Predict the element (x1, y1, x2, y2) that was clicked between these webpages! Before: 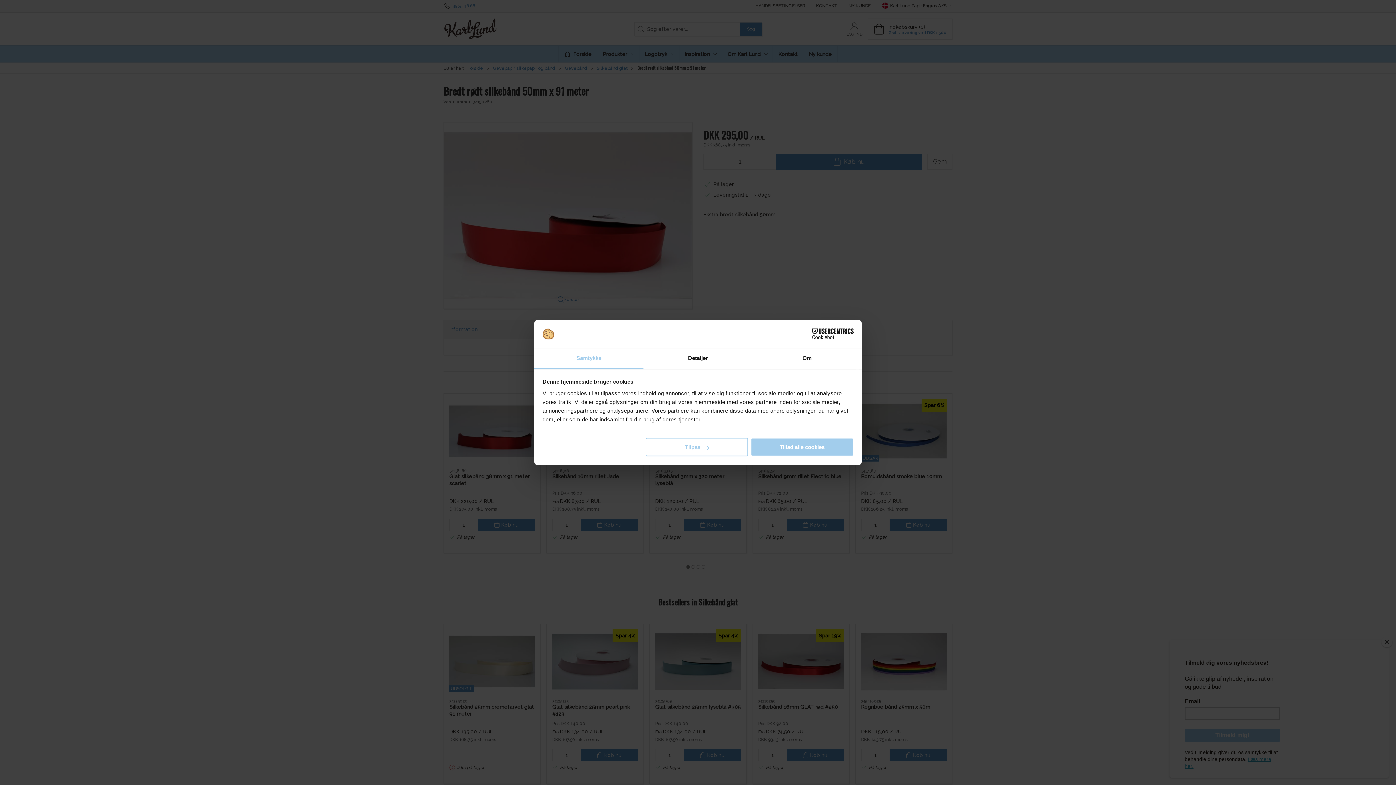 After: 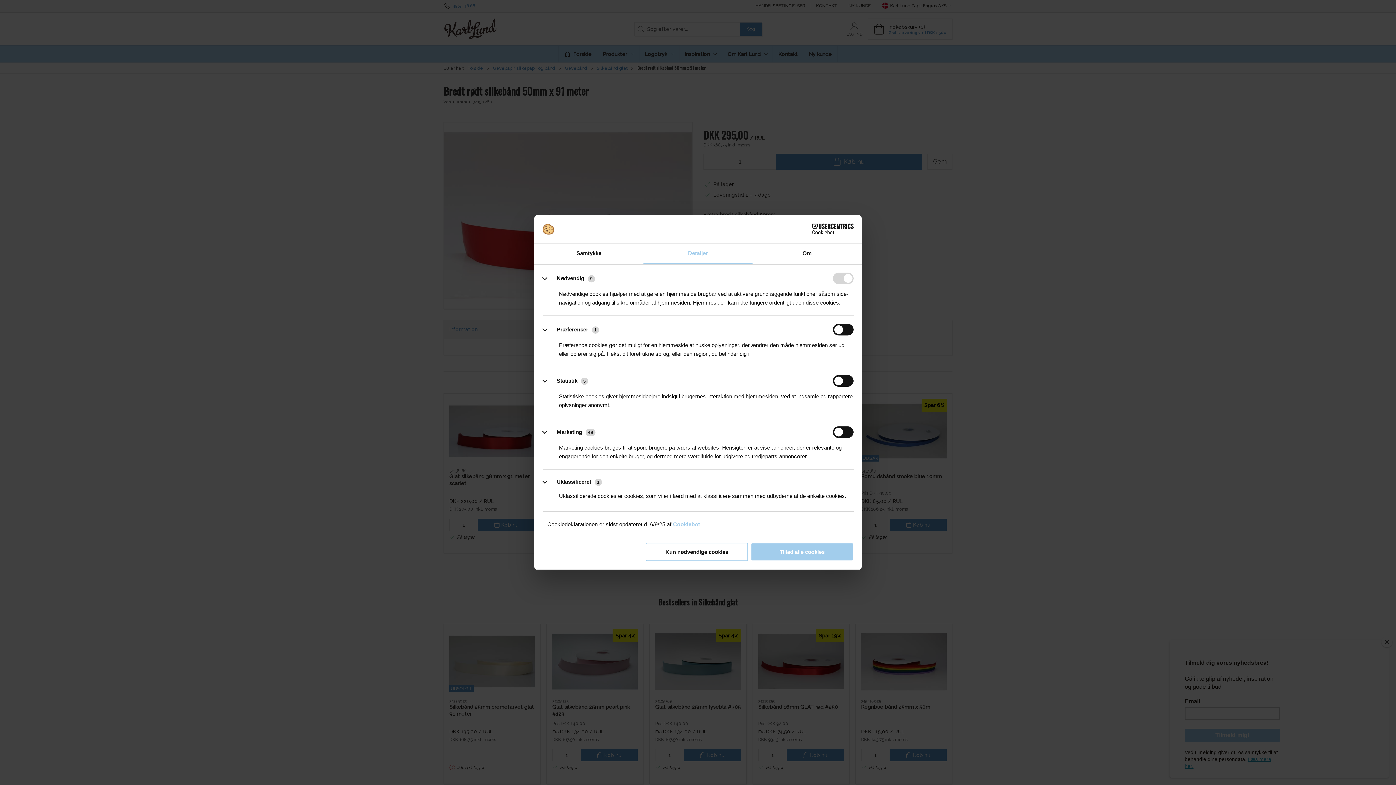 Action: label: Detaljer bbox: (643, 348, 752, 369)